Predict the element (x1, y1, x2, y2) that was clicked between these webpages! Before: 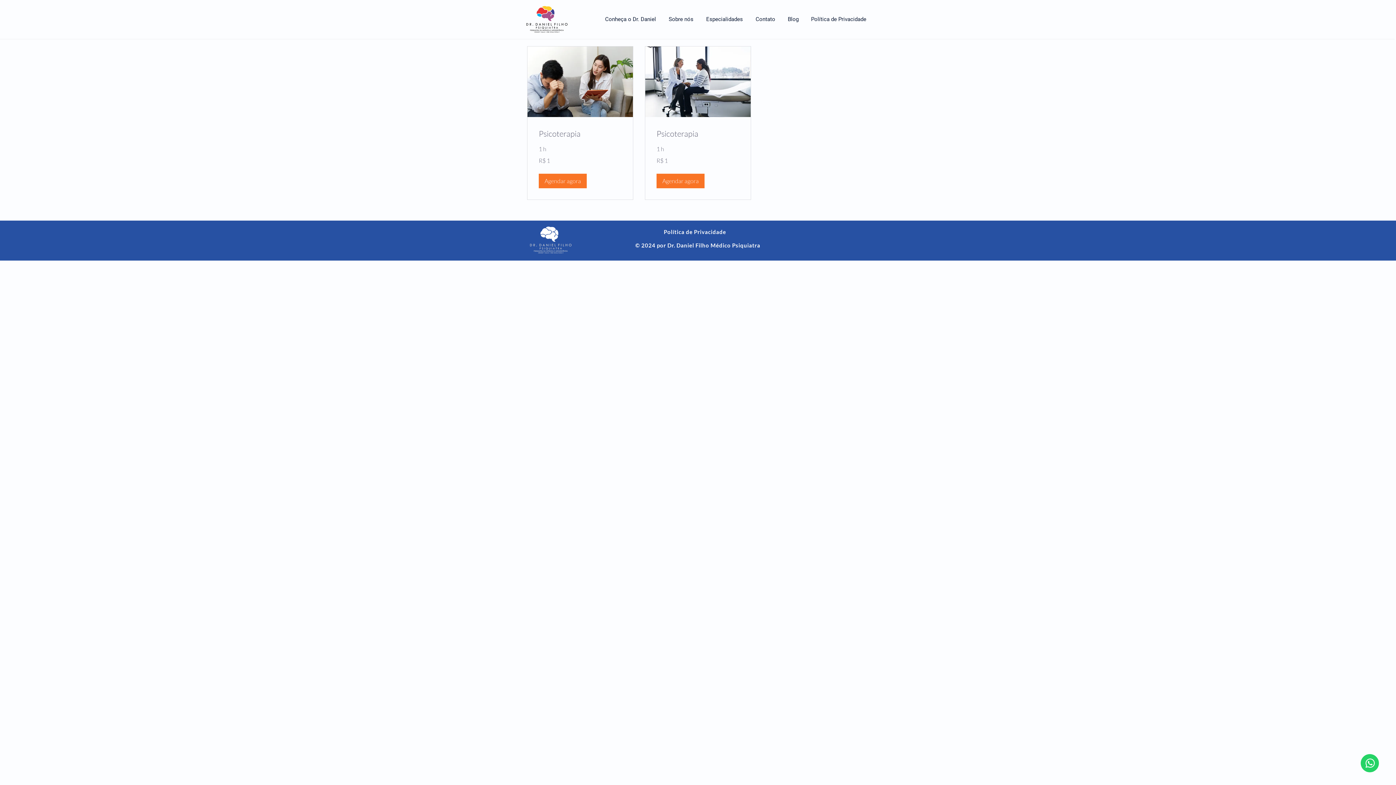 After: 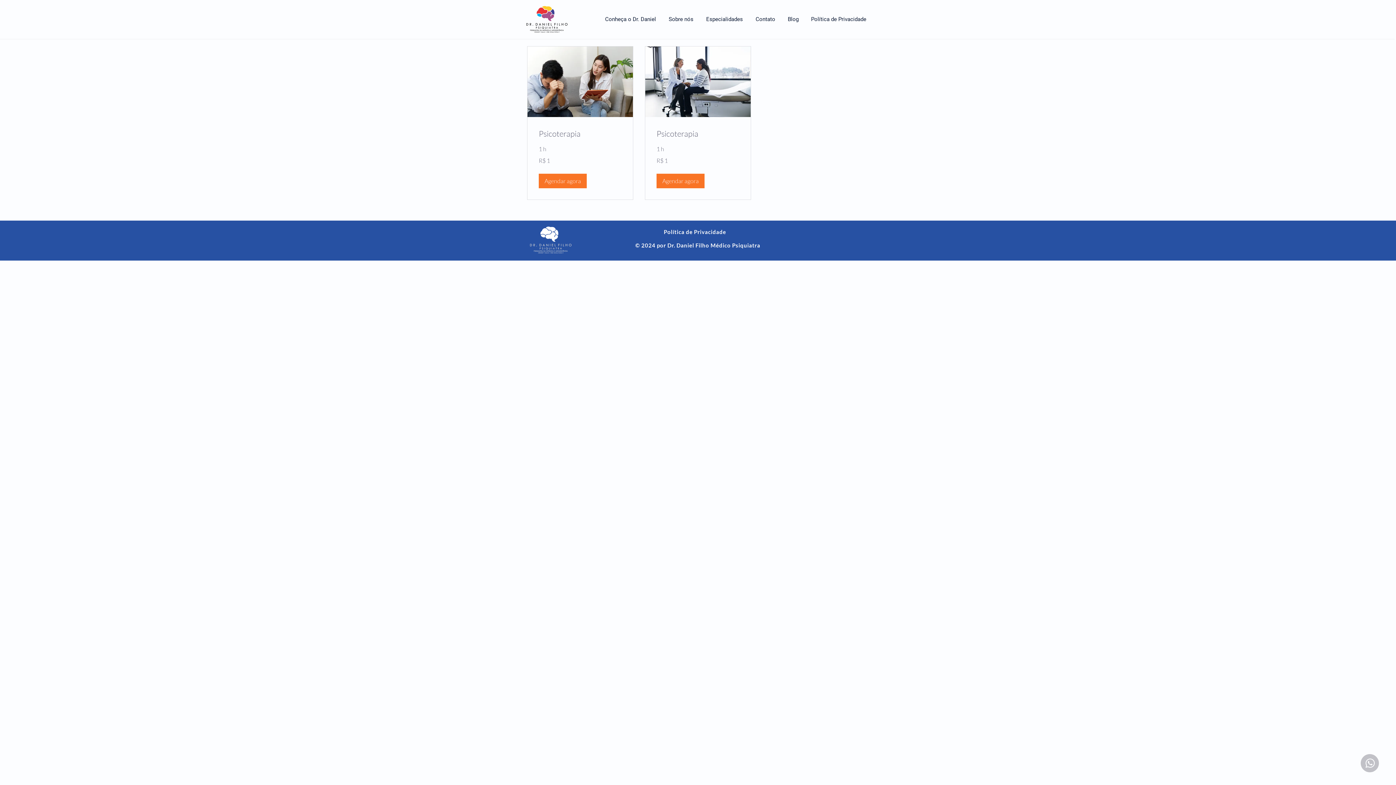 Action: label: WhatsApp bbox: (1361, 754, 1379, 772)